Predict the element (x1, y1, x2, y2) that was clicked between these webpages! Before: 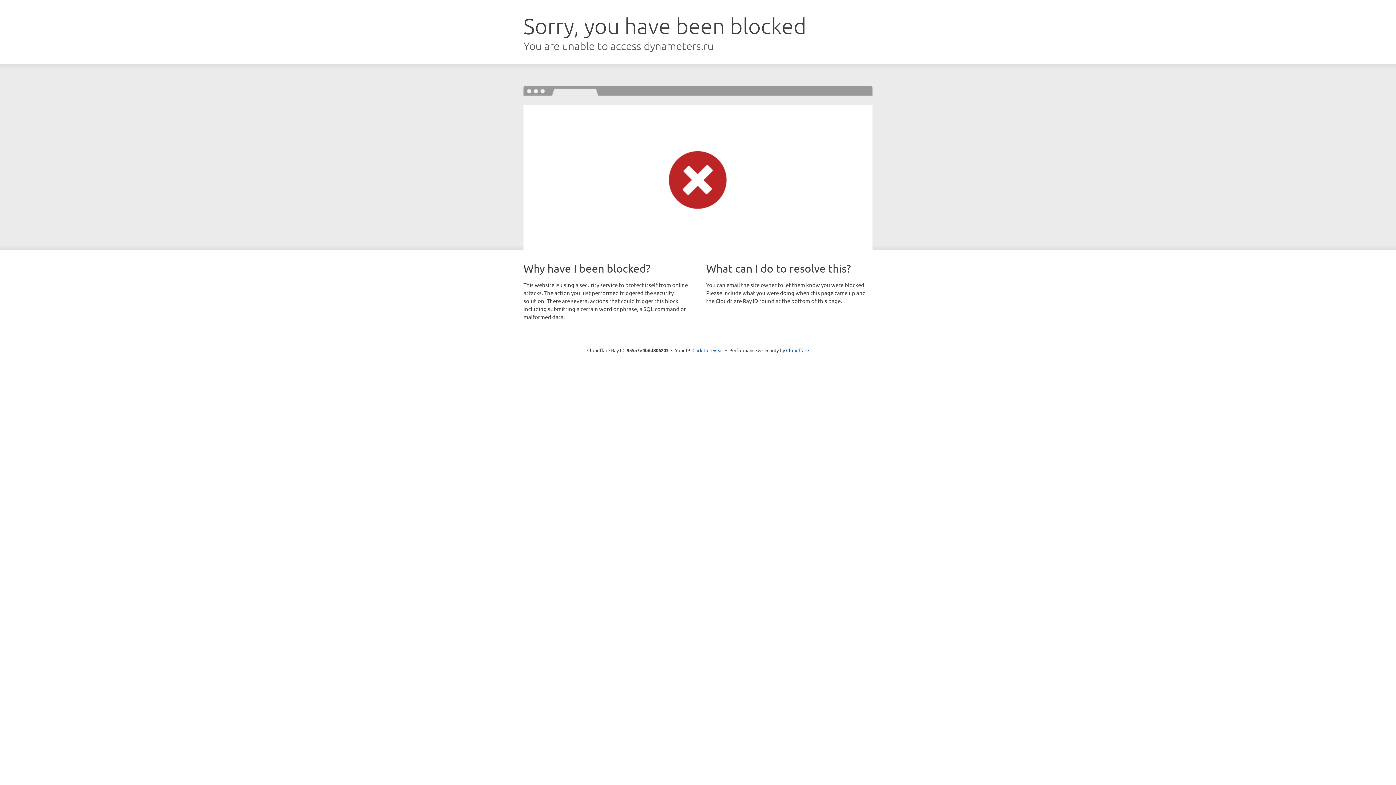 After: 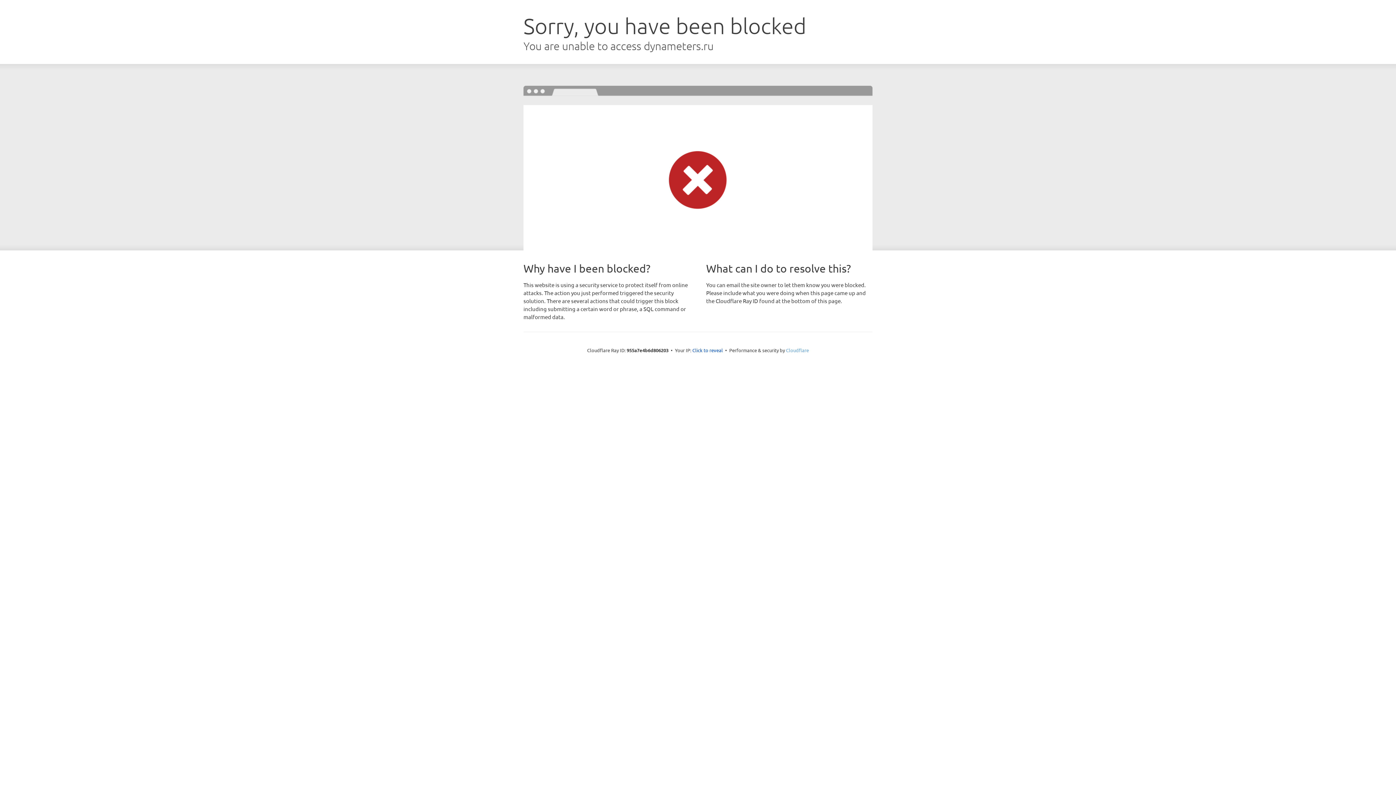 Action: label: Cloudflare bbox: (786, 347, 809, 353)